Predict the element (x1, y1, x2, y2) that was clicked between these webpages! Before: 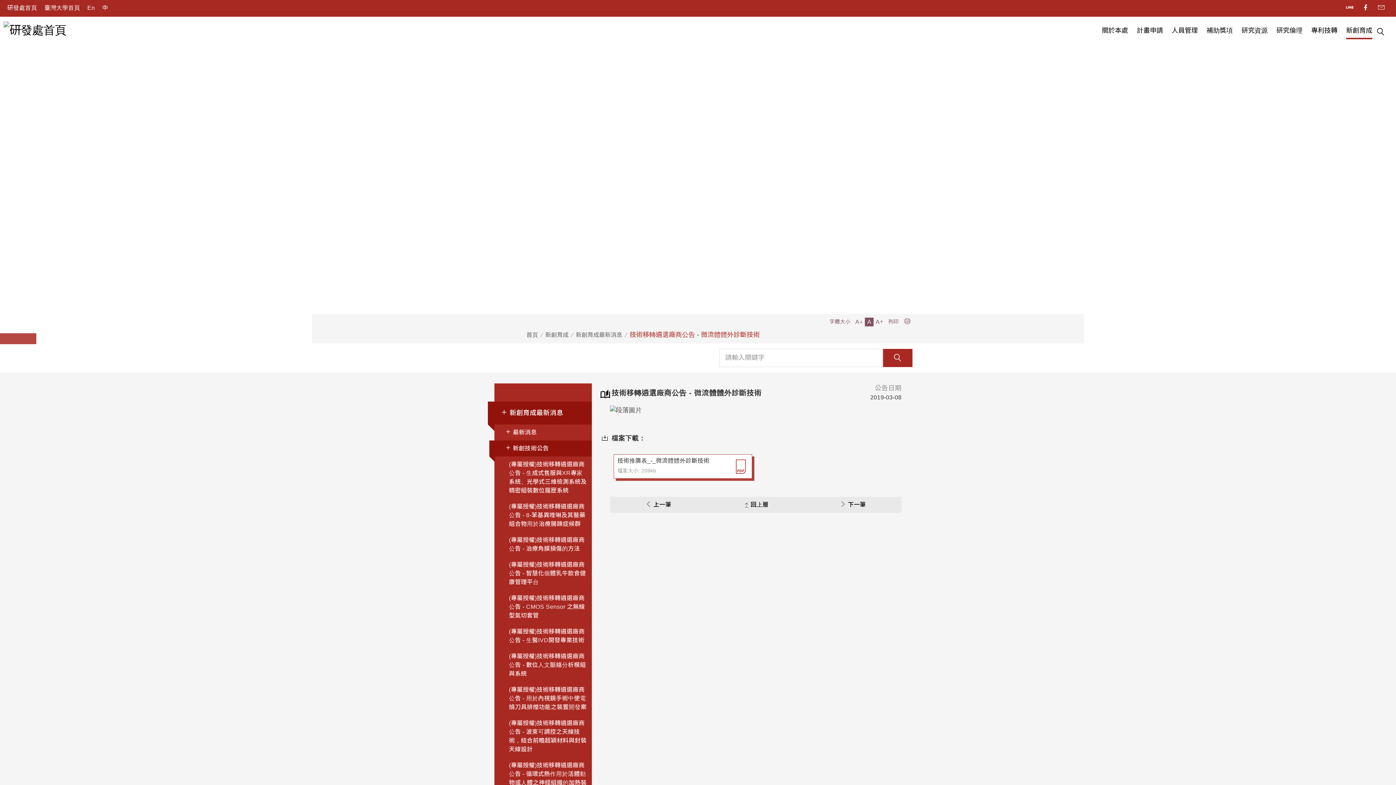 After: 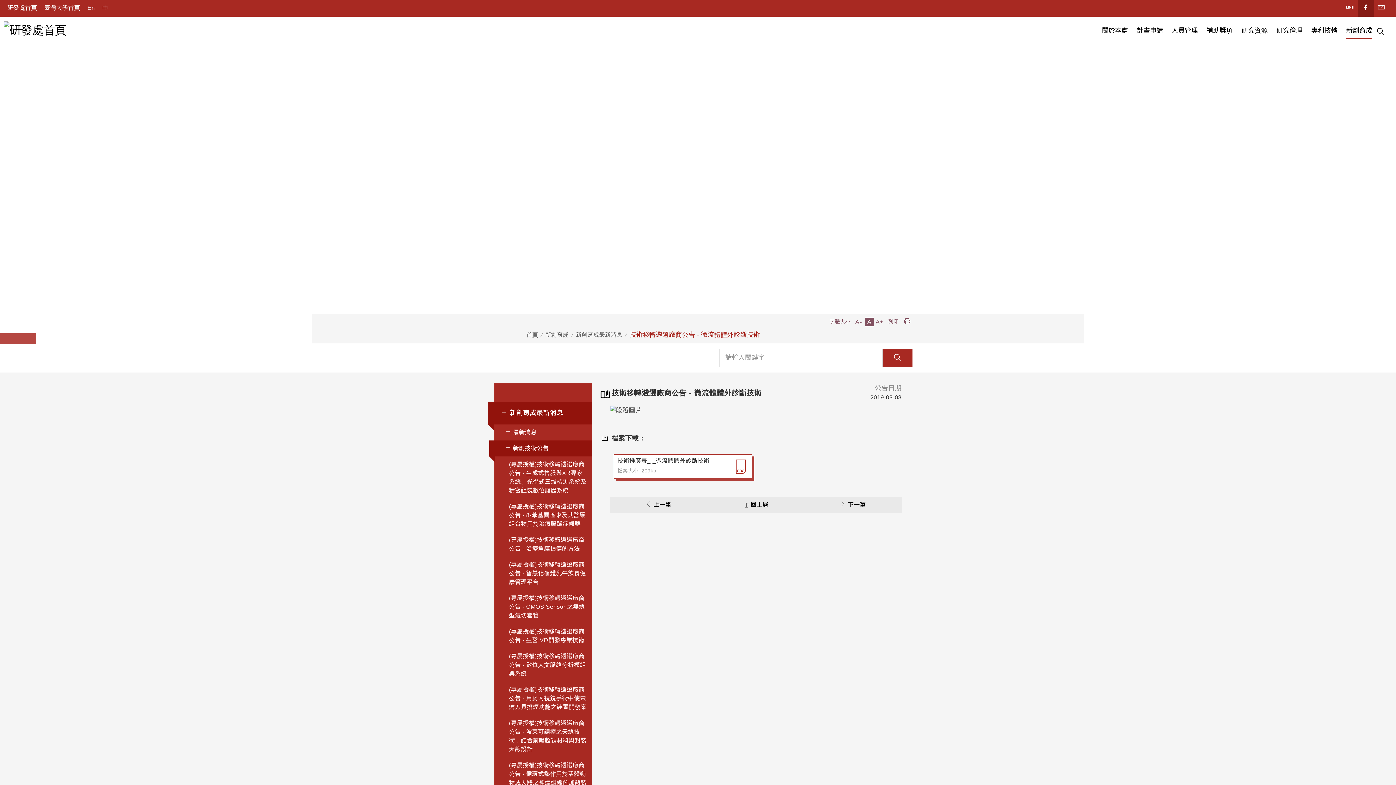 Action: label: facebook官方帳號 bbox: (1362, 3, 1370, 13)